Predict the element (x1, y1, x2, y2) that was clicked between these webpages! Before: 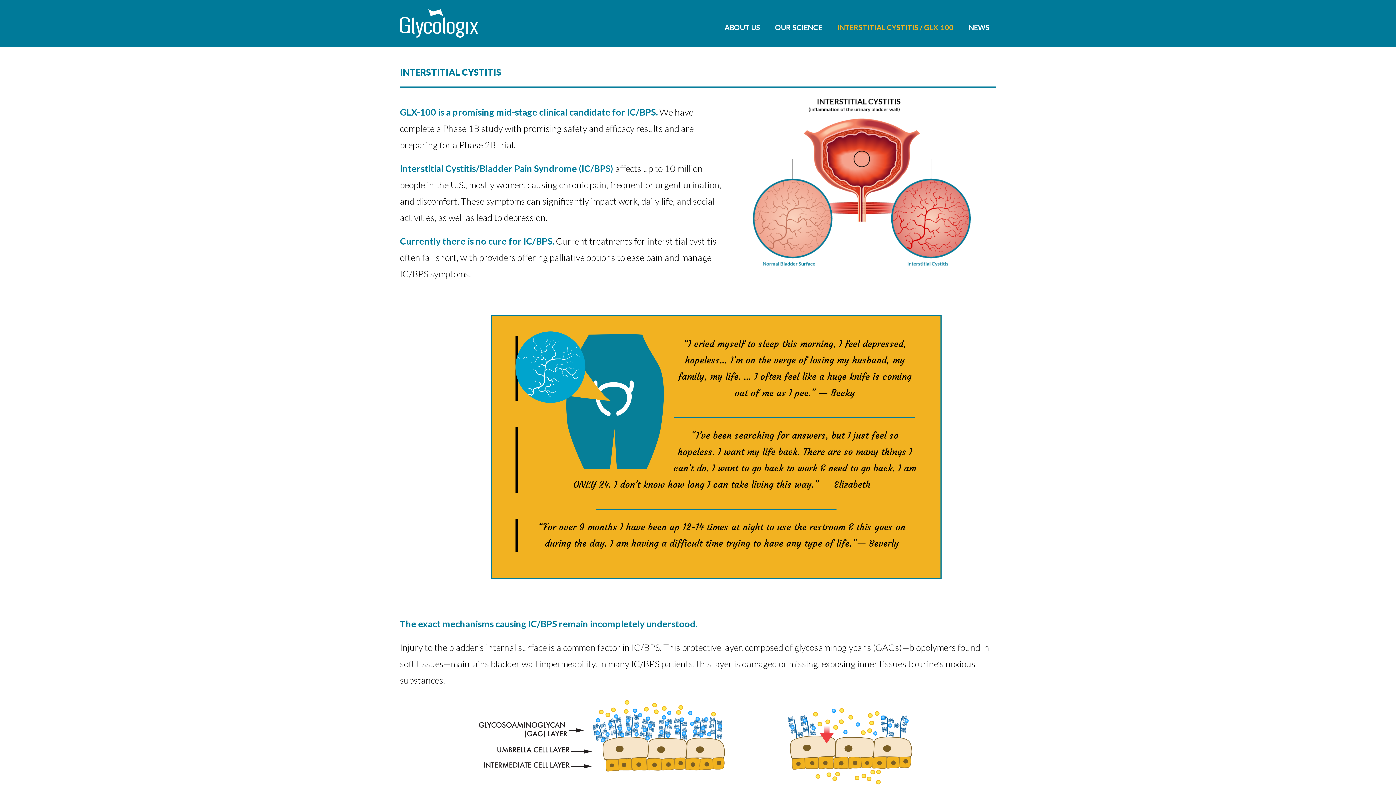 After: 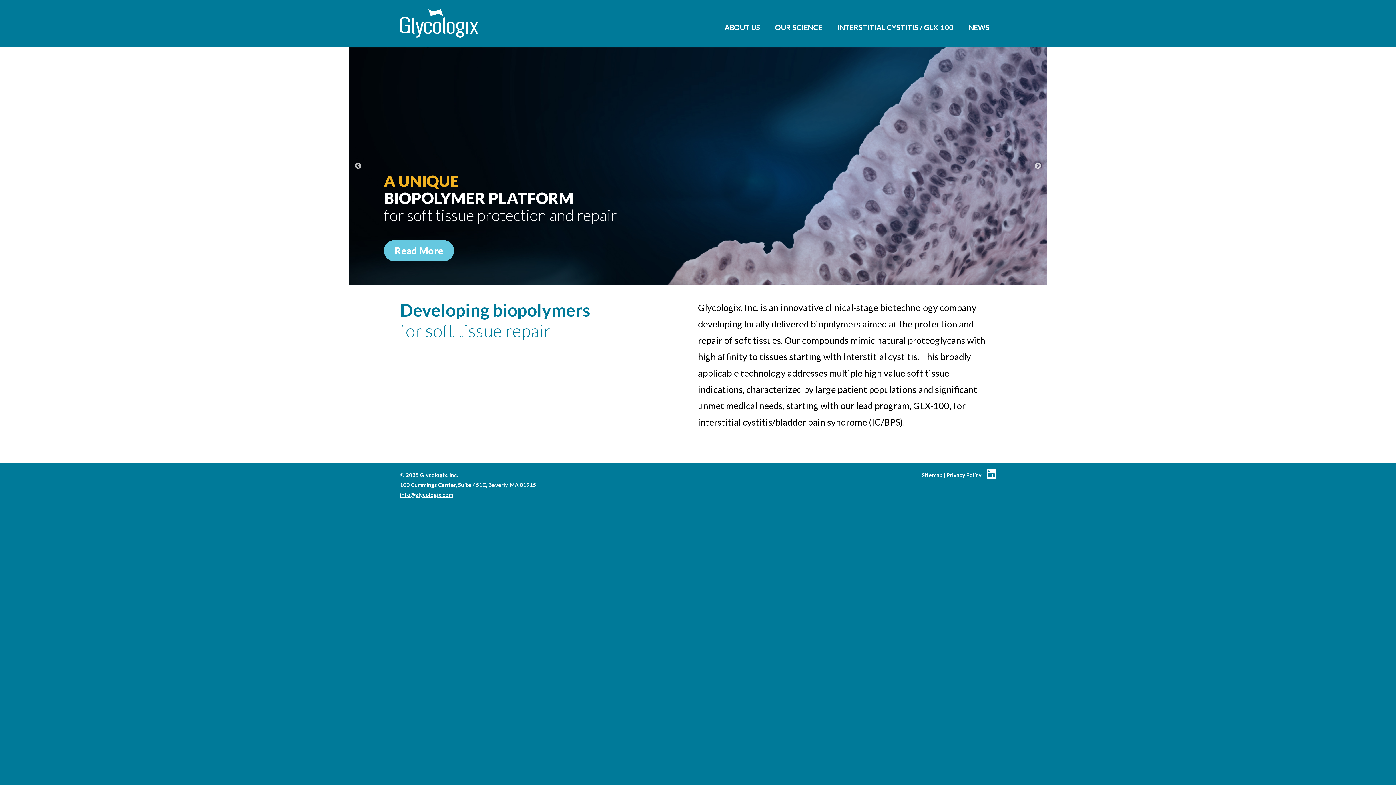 Action: bbox: (400, 9, 478, 37)